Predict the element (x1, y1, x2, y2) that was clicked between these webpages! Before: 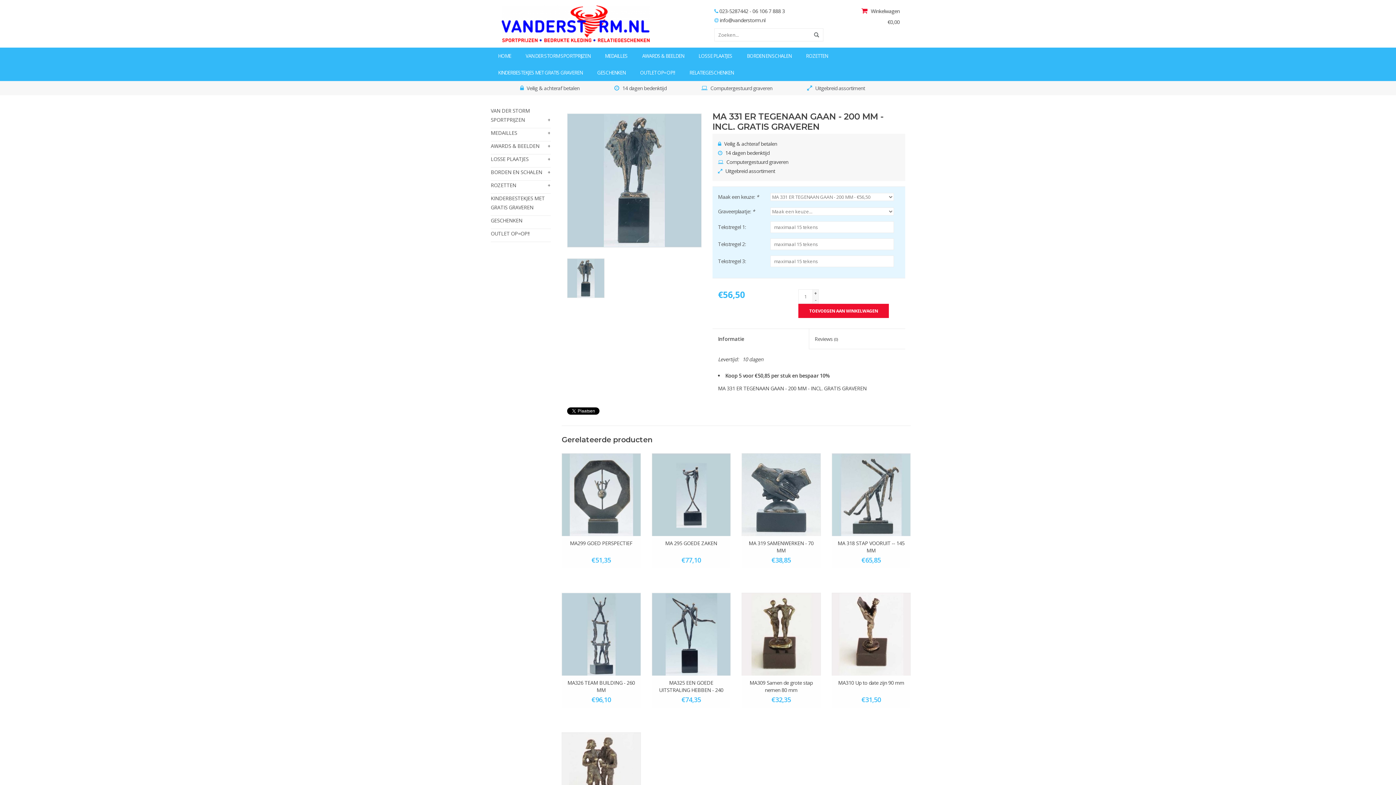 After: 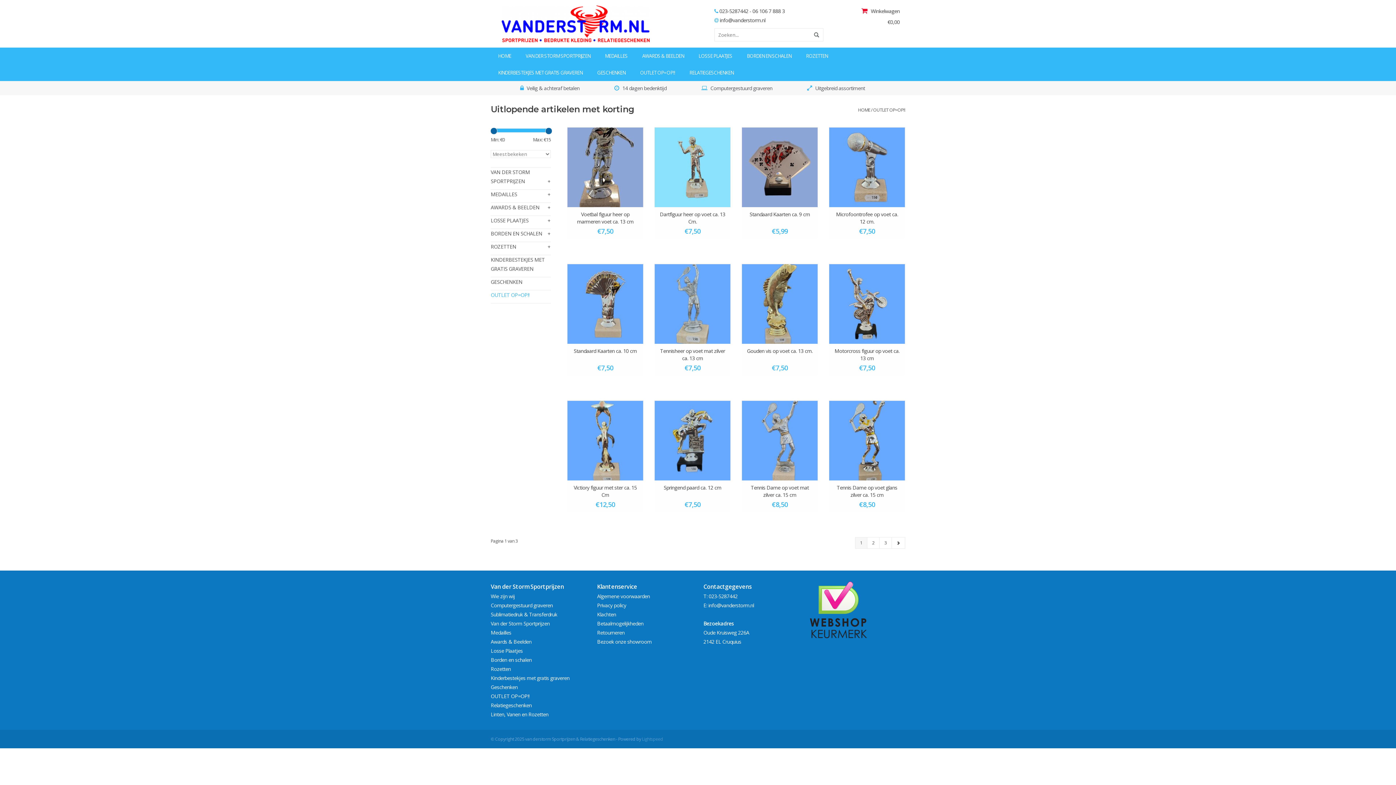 Action: label: OUTLET OP=OP!! bbox: (632, 64, 682, 81)